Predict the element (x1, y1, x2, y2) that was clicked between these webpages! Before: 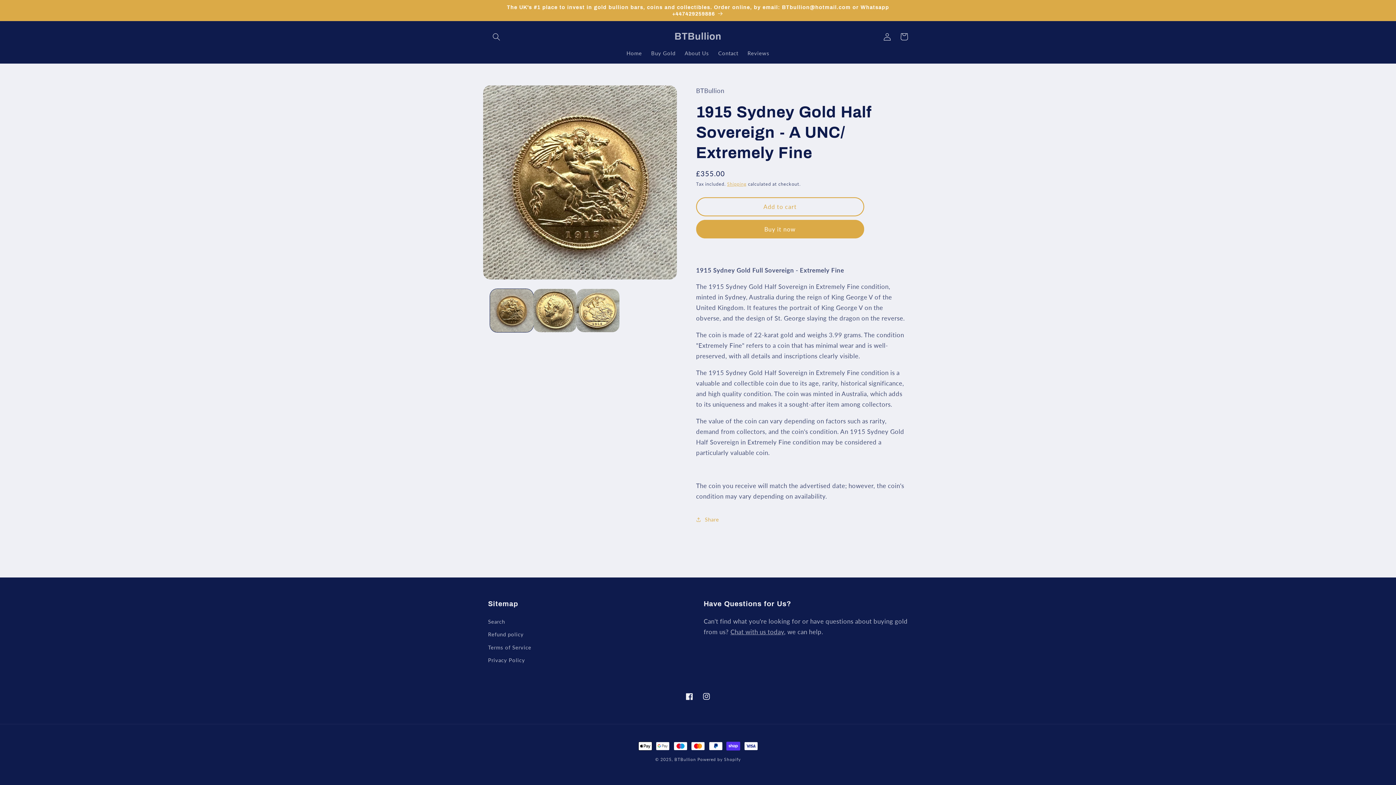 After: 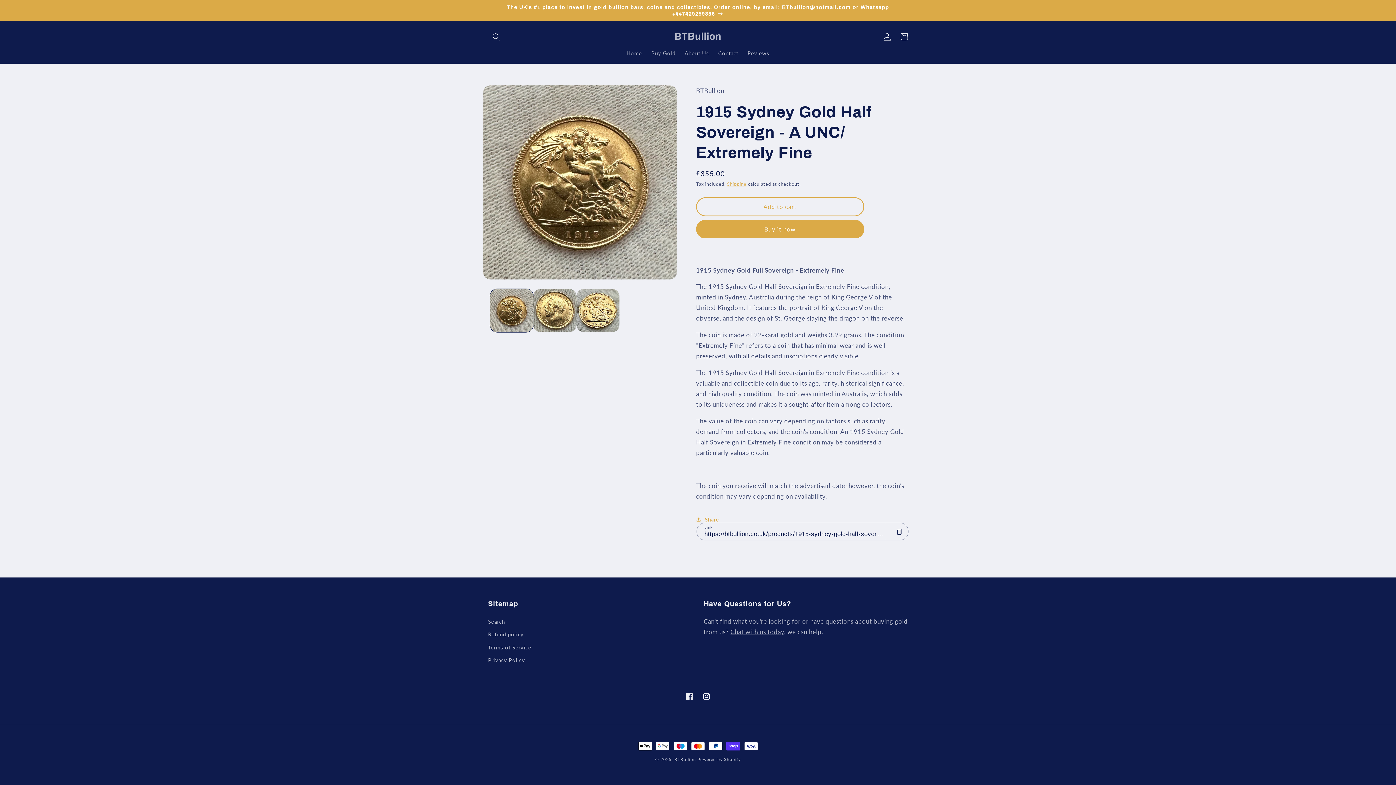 Action: bbox: (696, 511, 719, 528) label: Share